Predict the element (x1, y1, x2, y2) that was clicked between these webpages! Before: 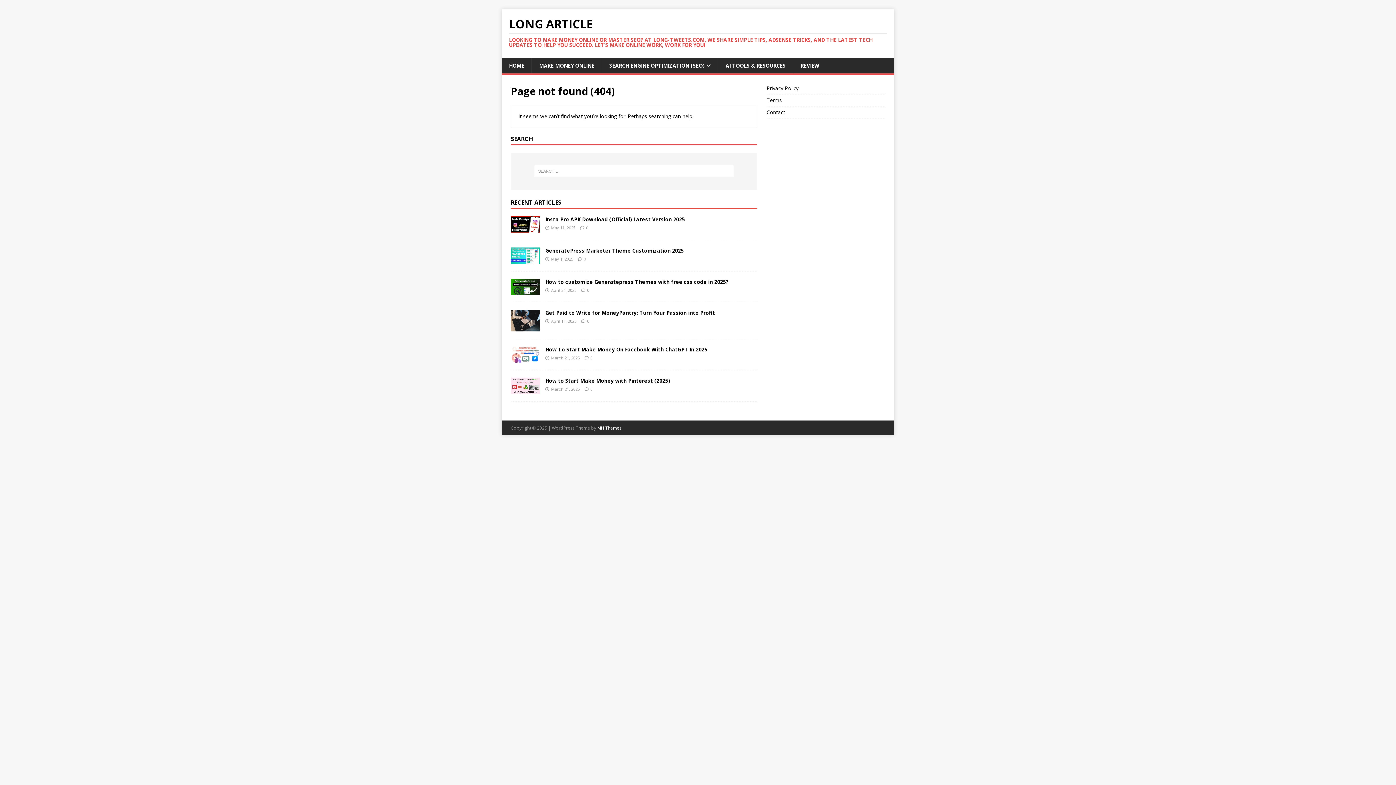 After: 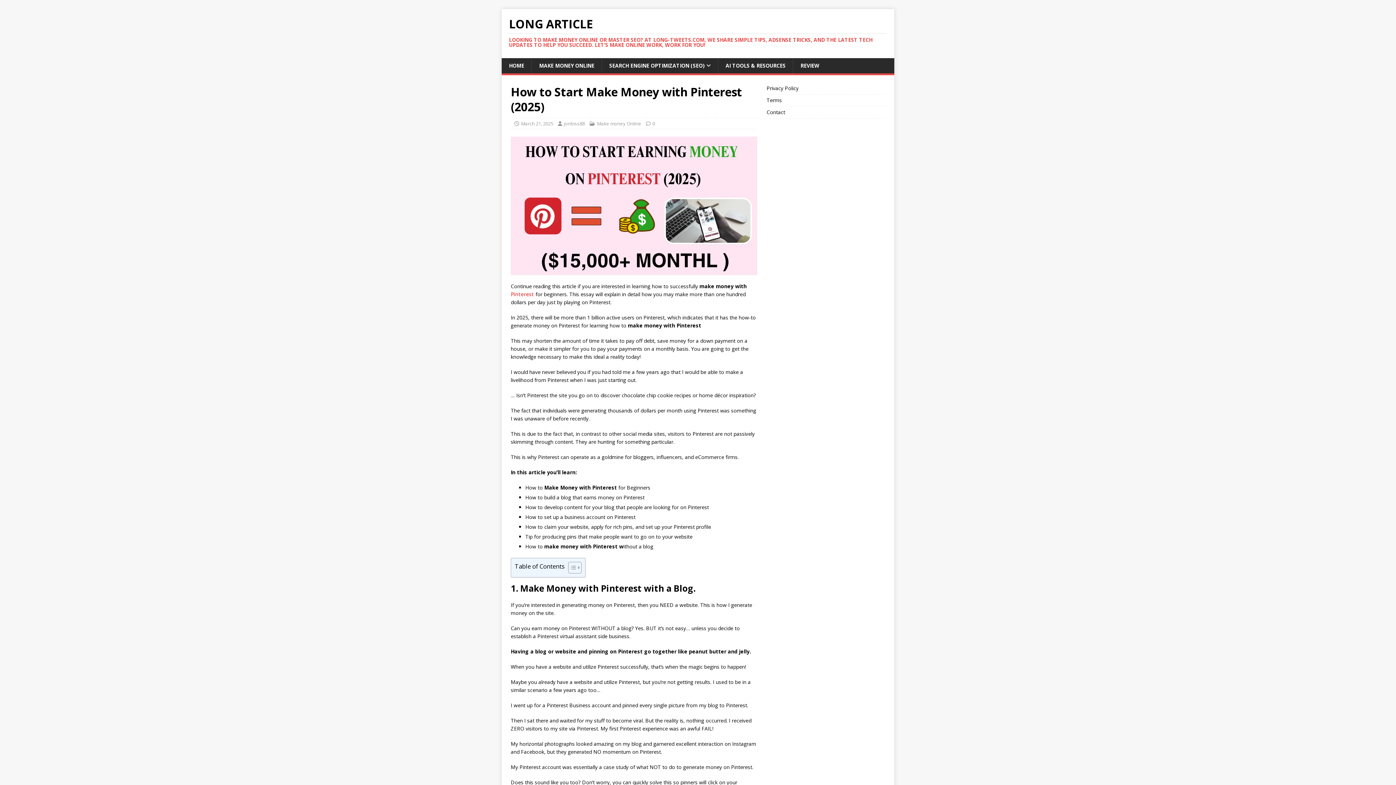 Action: bbox: (510, 386, 540, 393)